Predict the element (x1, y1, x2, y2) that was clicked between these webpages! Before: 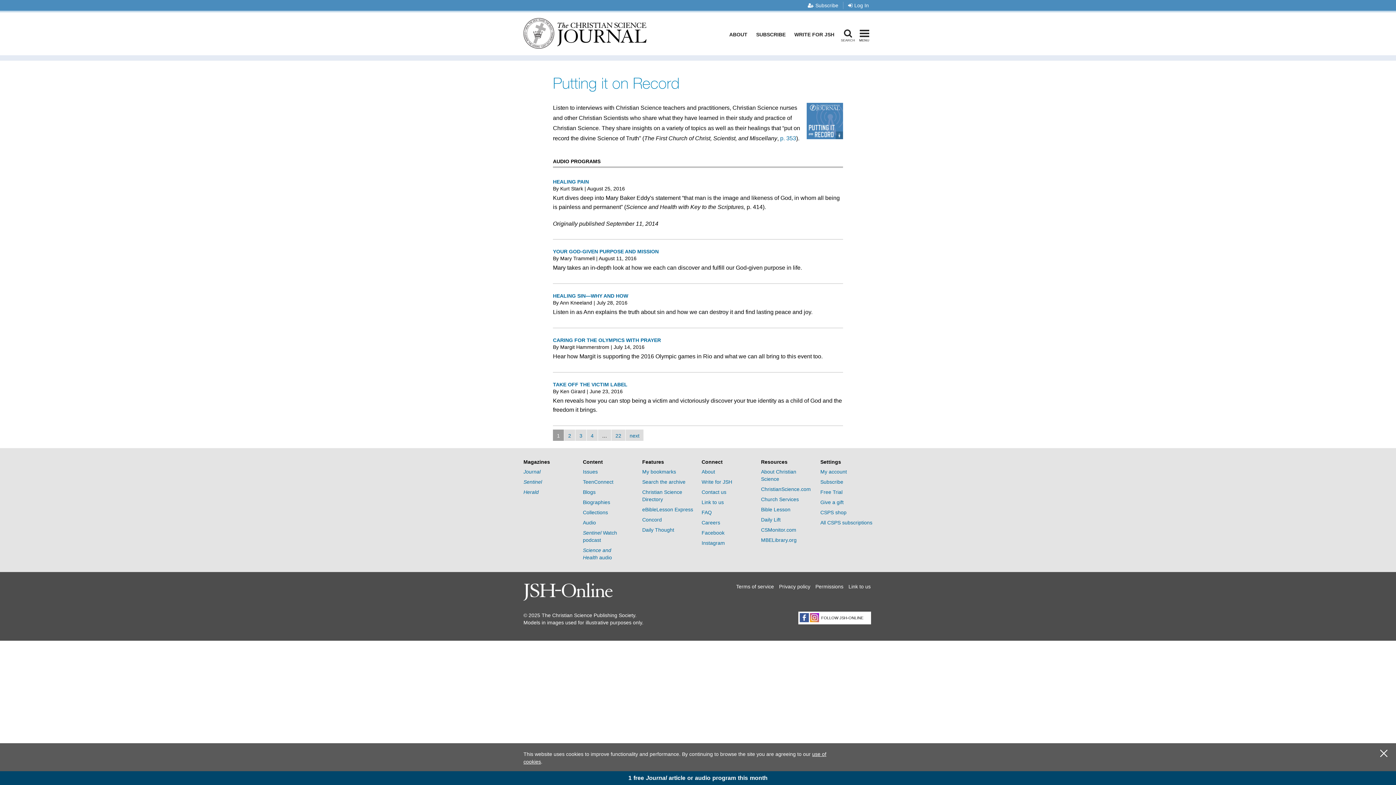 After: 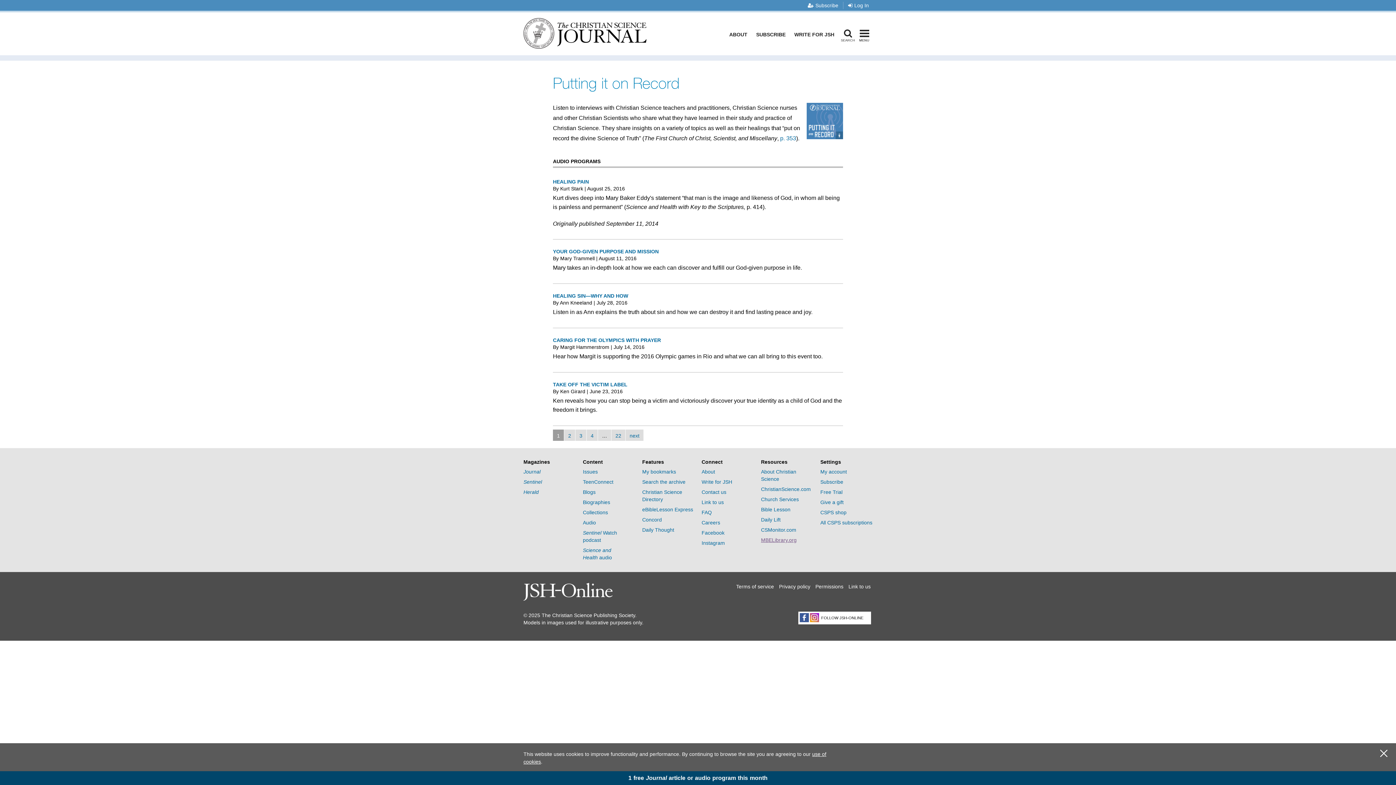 Action: bbox: (761, 537, 796, 543) label: MBELibrary.org